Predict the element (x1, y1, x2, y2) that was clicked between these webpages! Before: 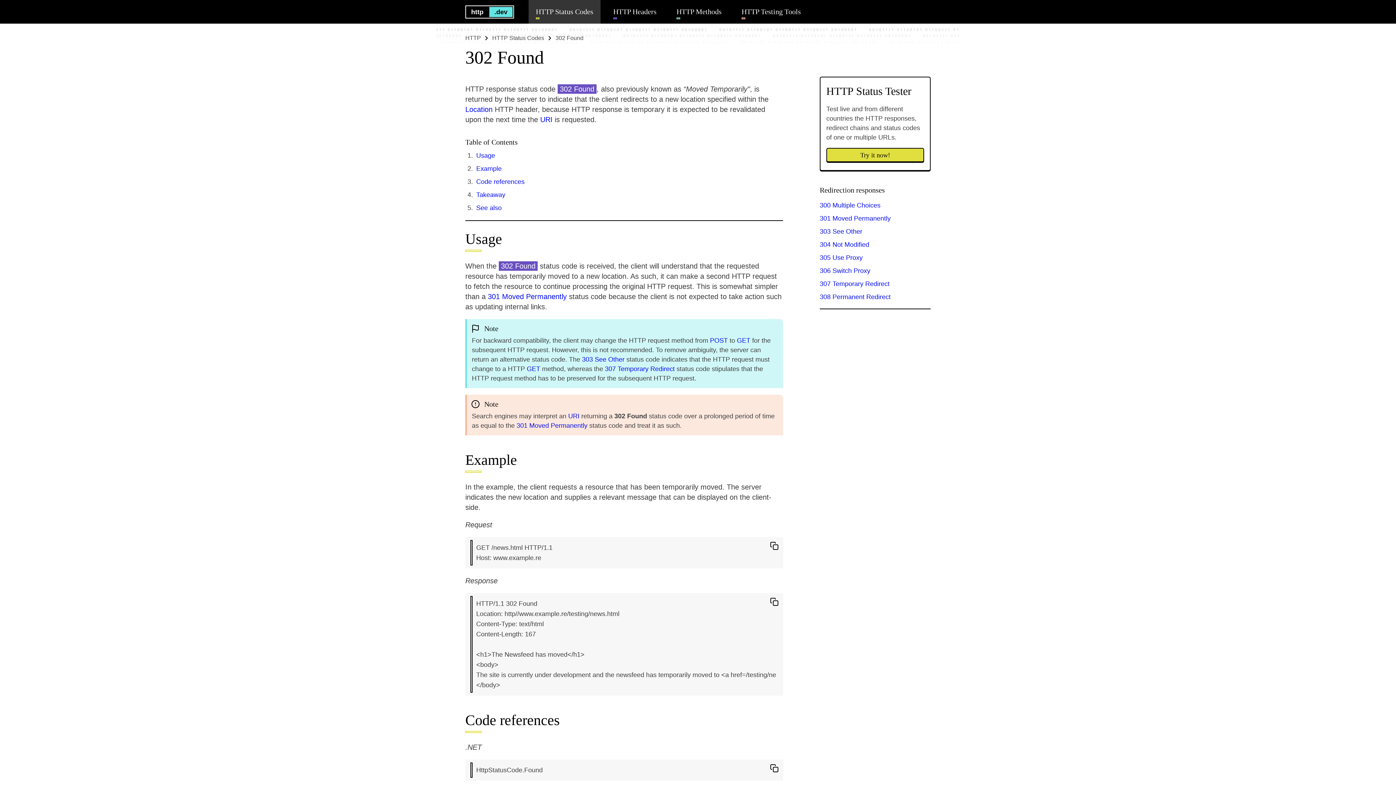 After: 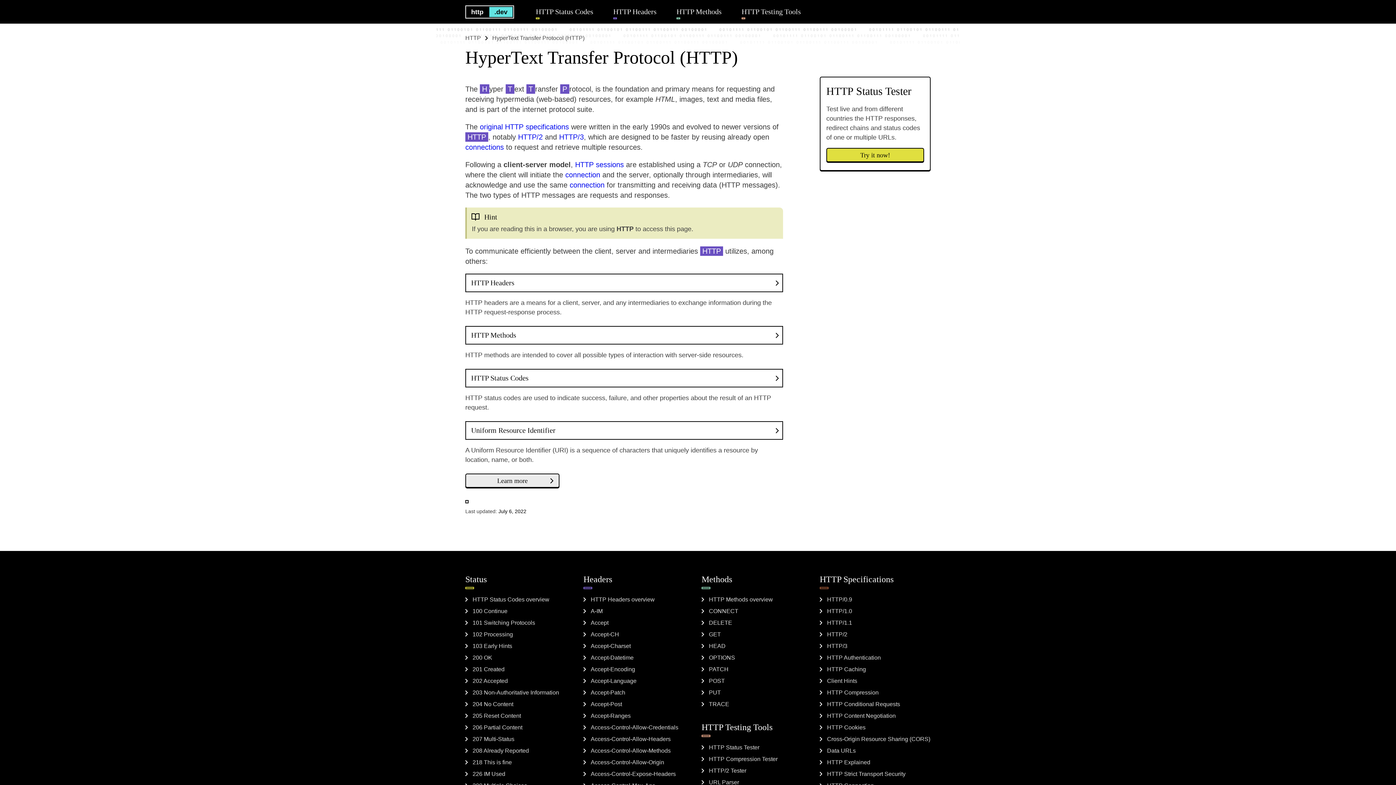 Action: label: http
.dev bbox: (465, 5, 528, 18)